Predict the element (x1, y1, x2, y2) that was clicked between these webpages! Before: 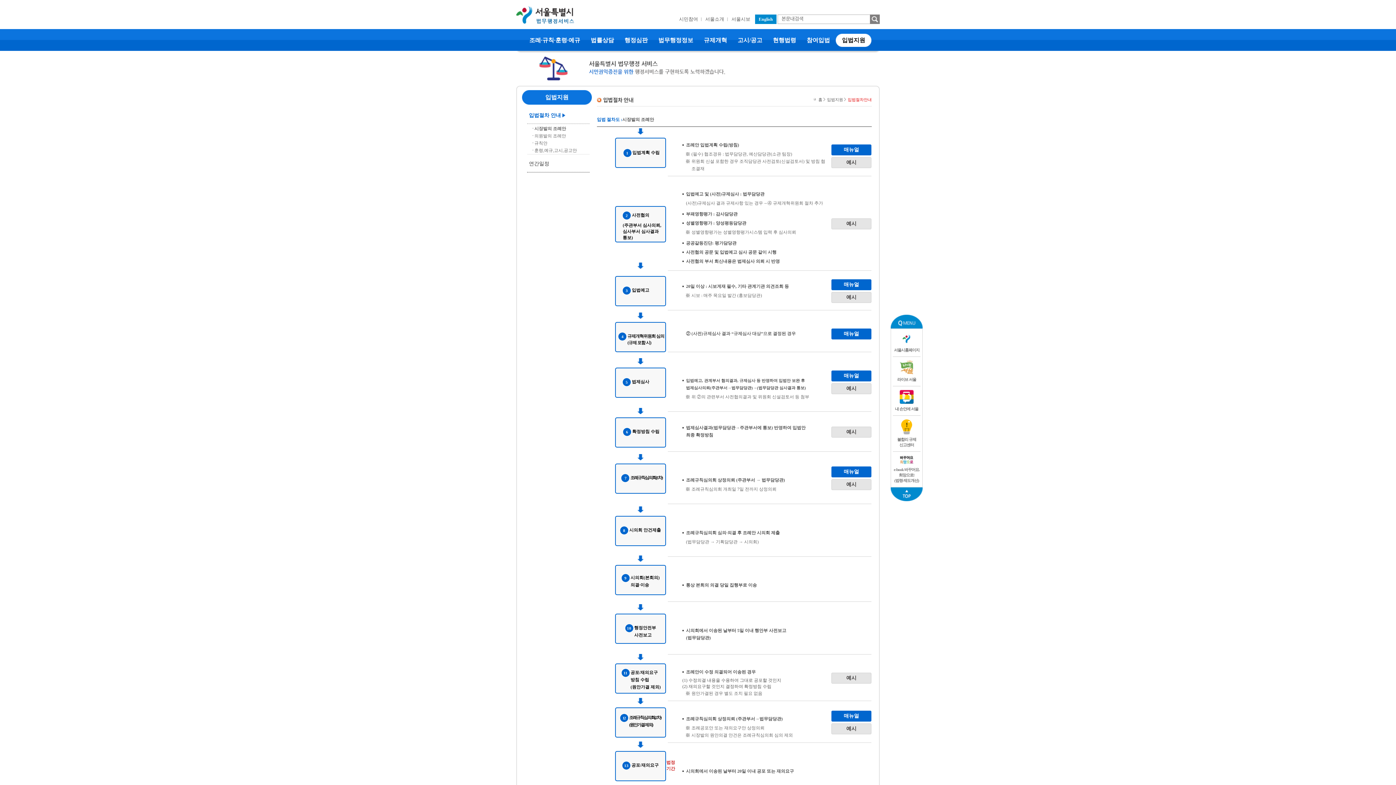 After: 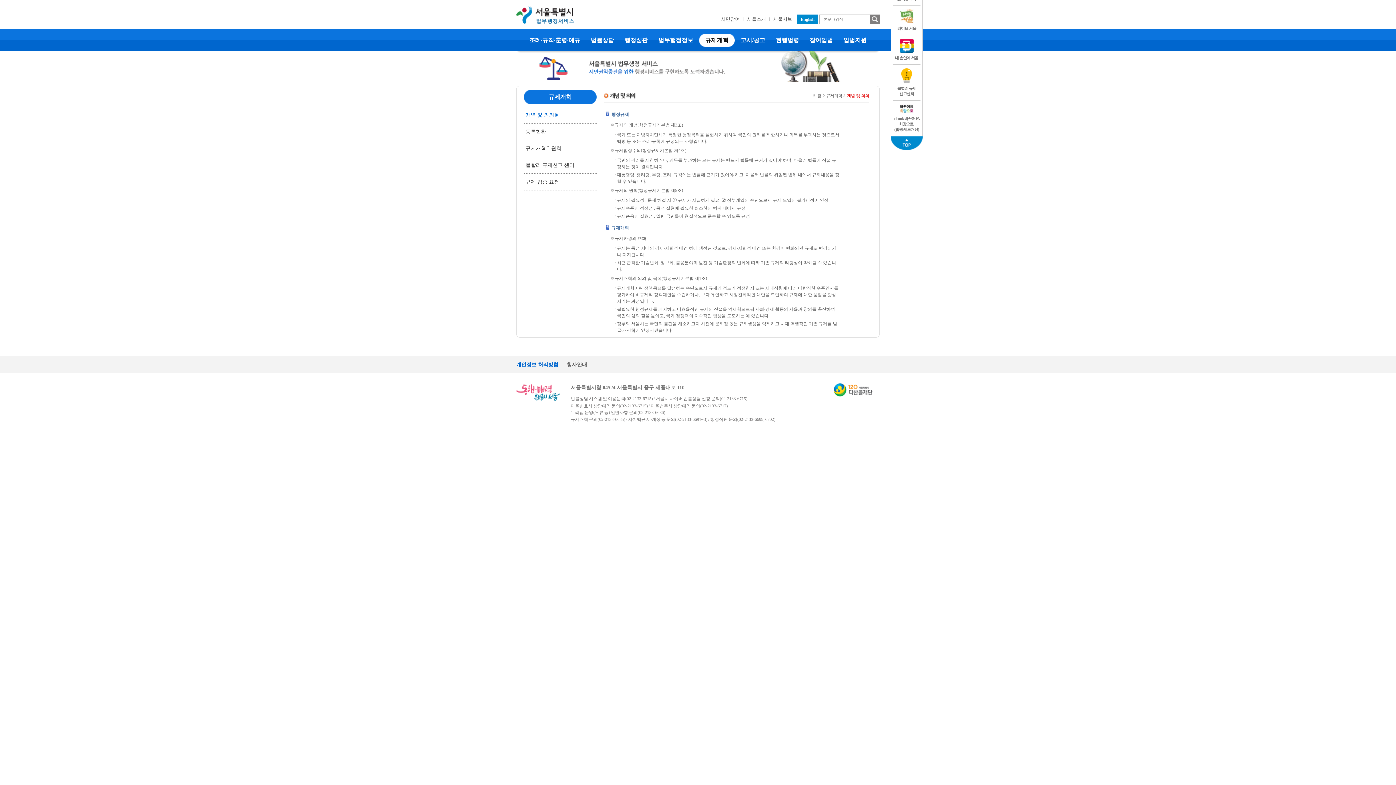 Action: label:  규제개혁  bbox: (699, 36, 732, 44)